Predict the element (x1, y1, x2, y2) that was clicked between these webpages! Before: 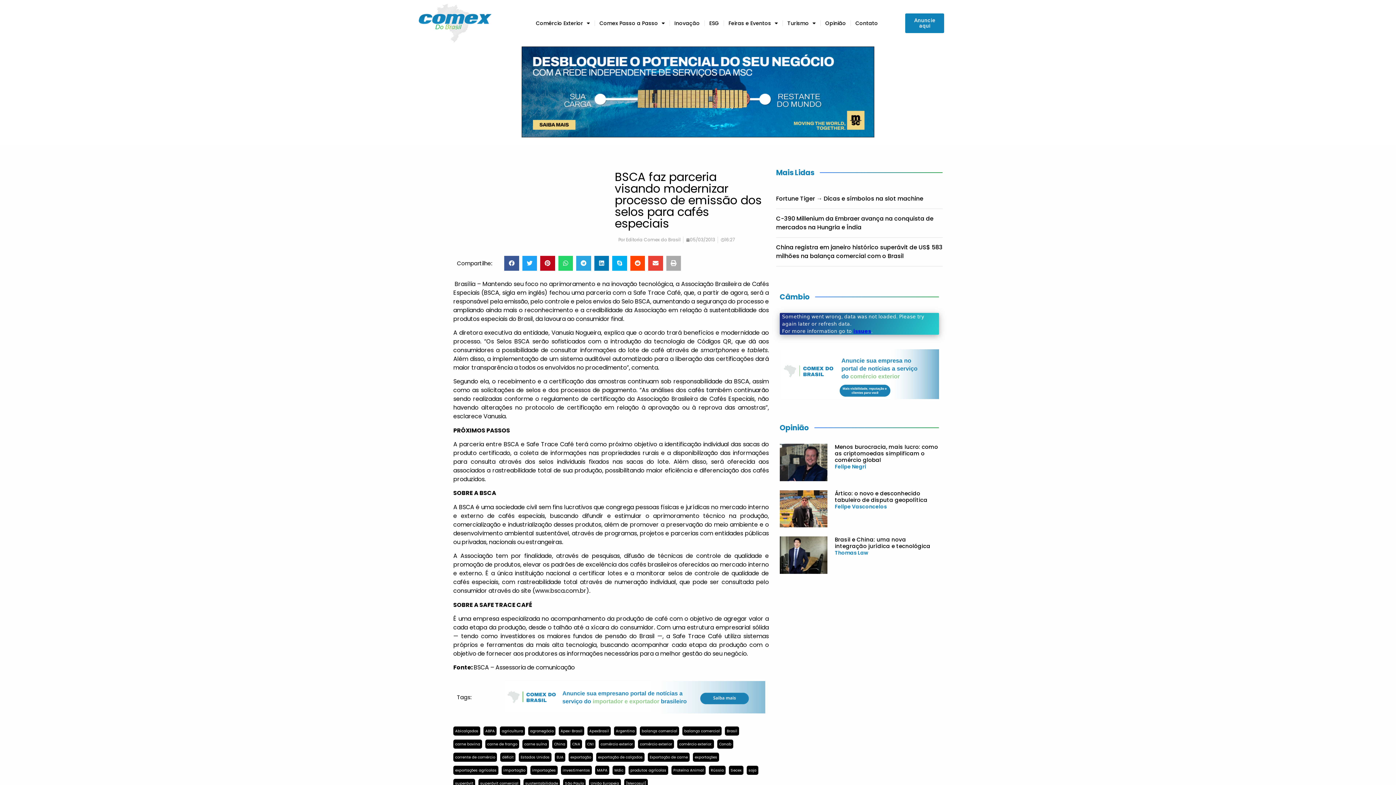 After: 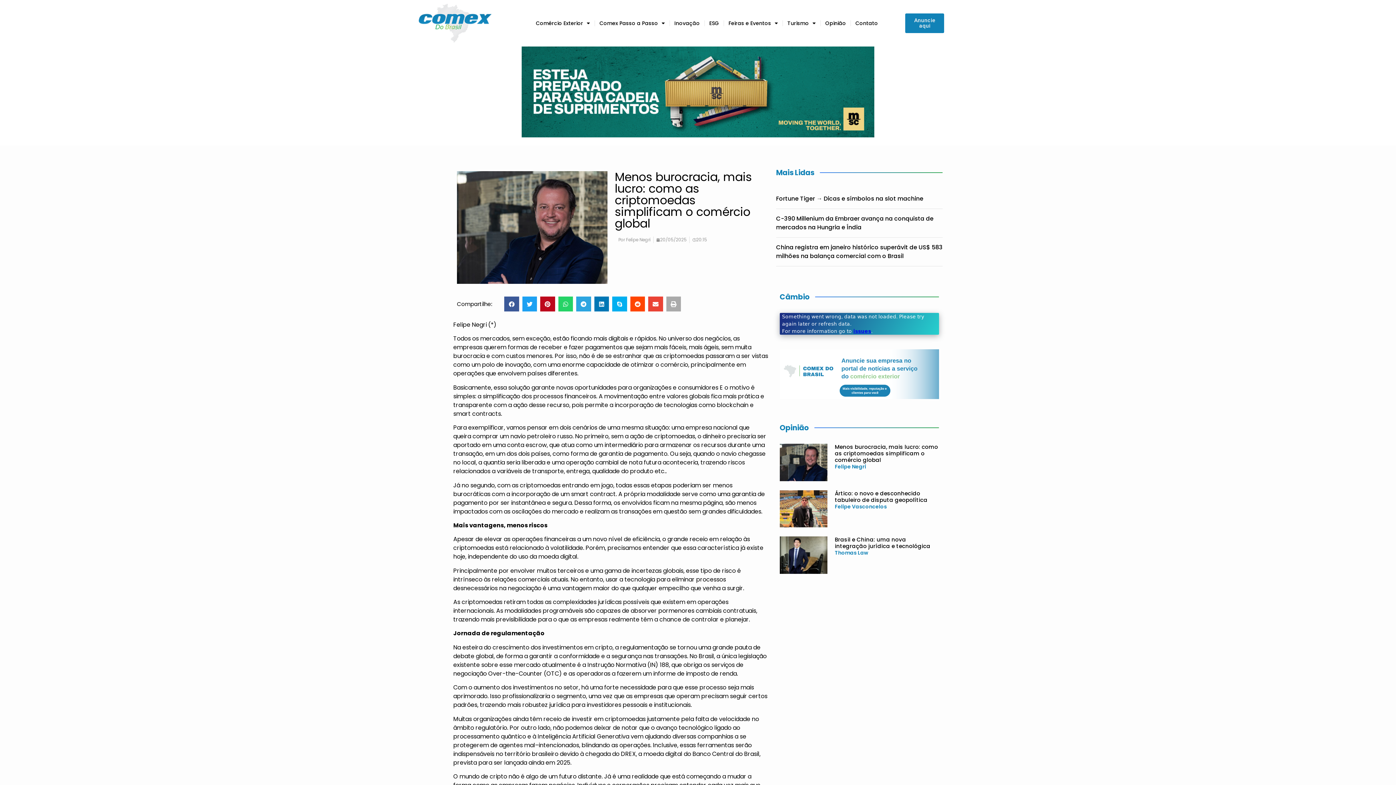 Action: bbox: (779, 444, 827, 481)